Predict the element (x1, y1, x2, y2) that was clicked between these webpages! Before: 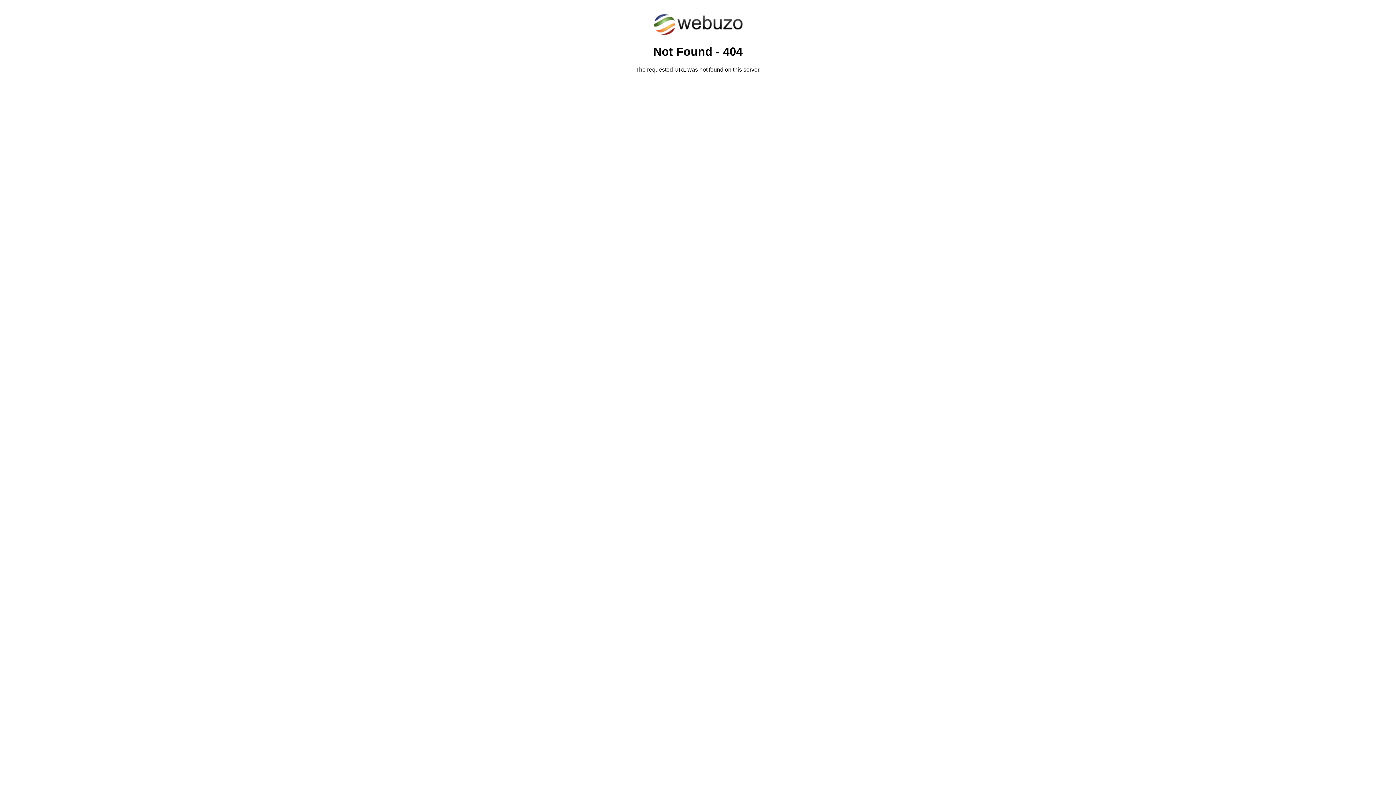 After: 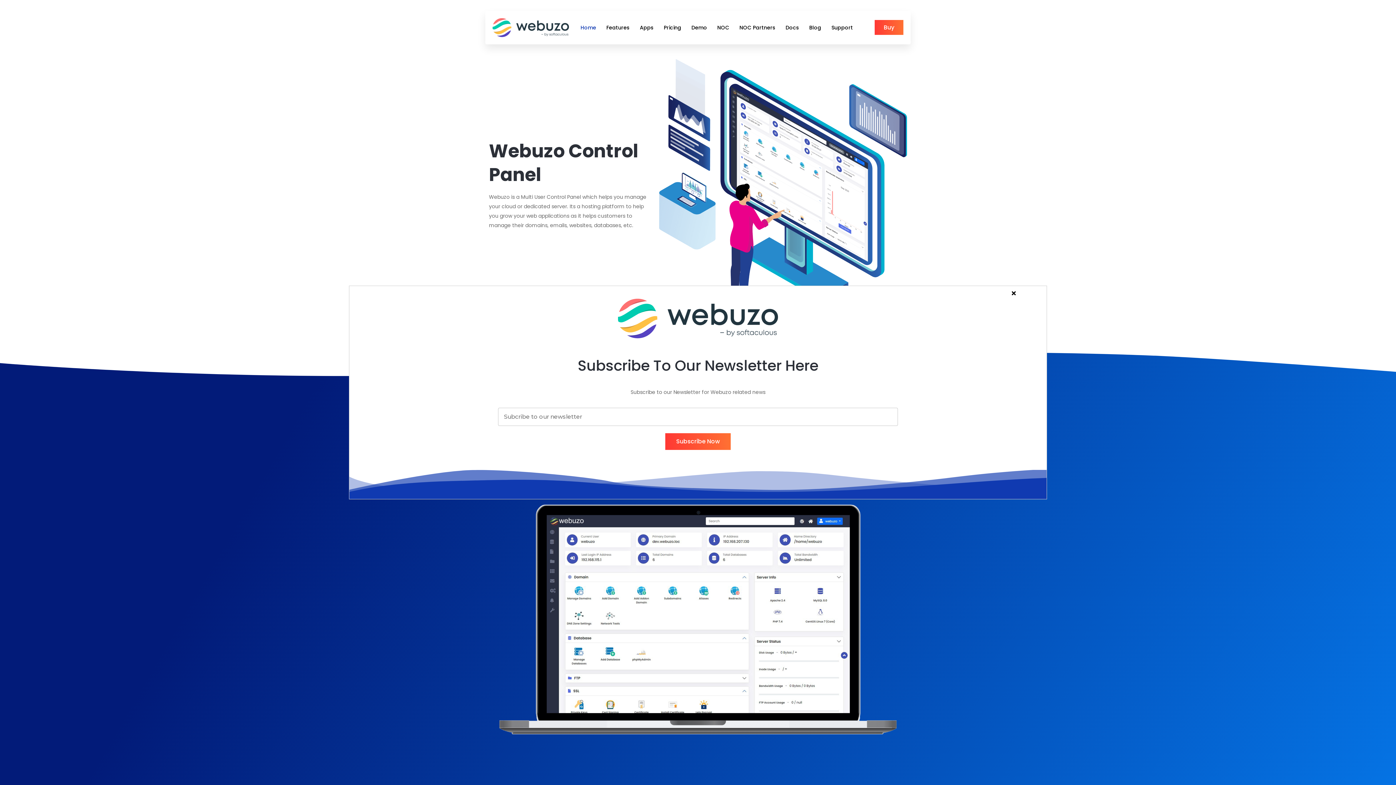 Action: bbox: (652, 30, 743, 37)